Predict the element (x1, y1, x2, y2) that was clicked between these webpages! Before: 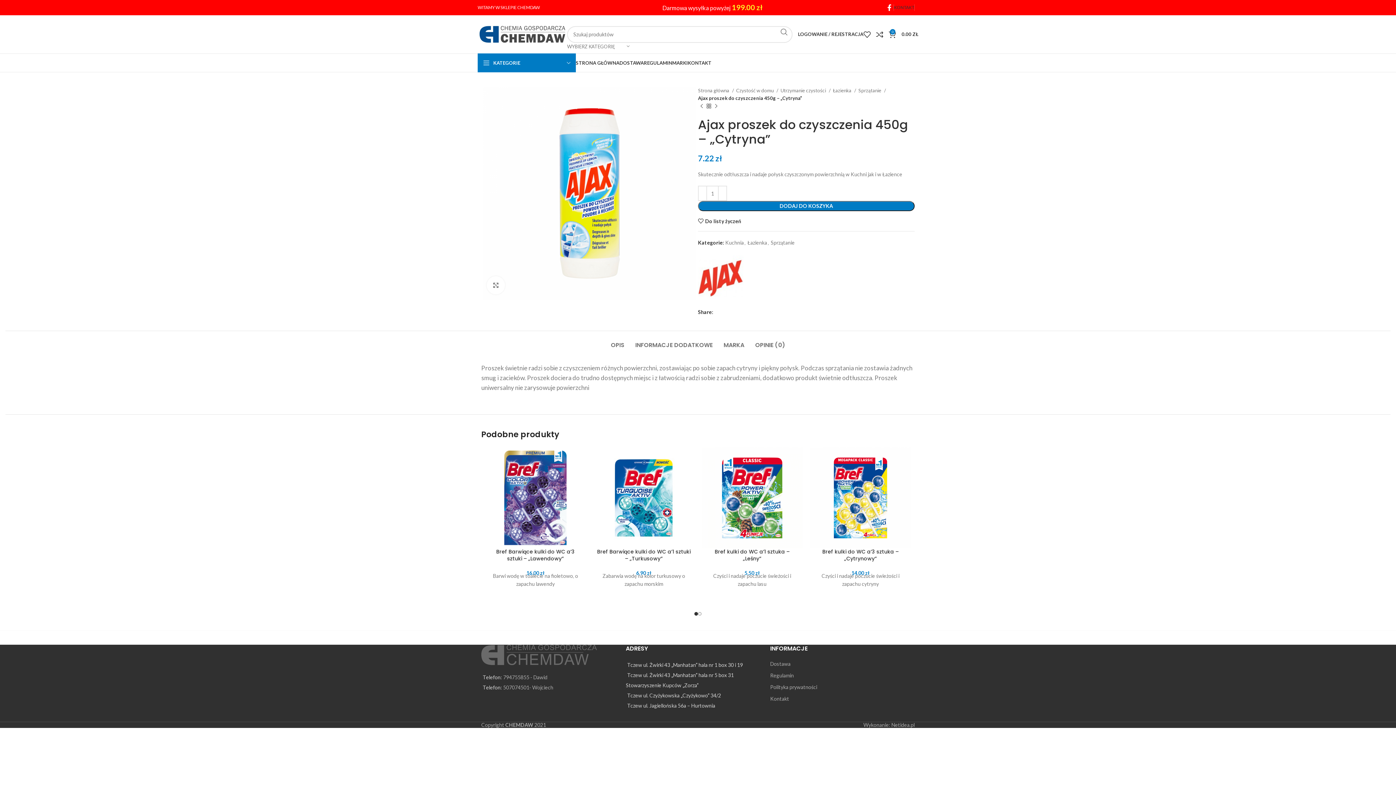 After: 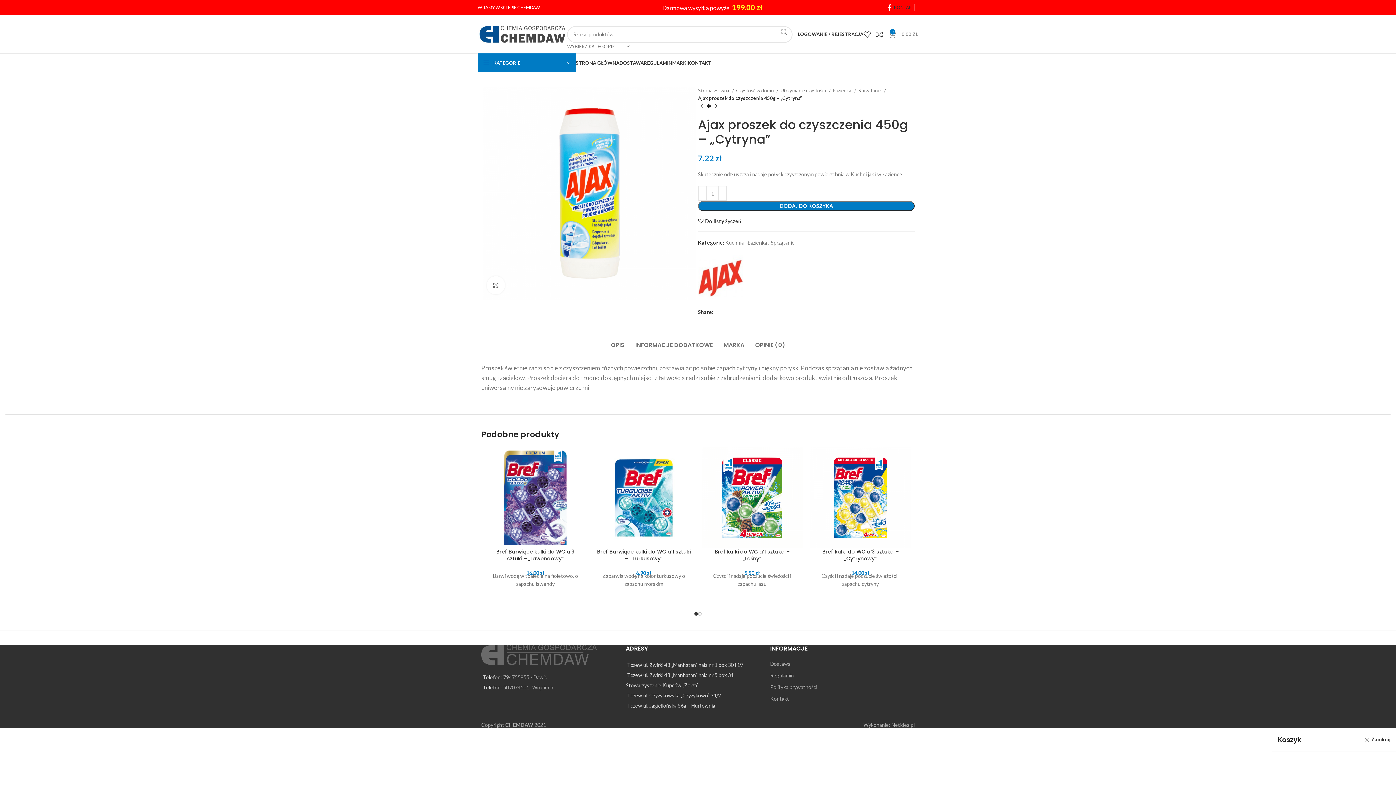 Action: bbox: (889, 27, 918, 41) label: 0
0.00 ZŁ